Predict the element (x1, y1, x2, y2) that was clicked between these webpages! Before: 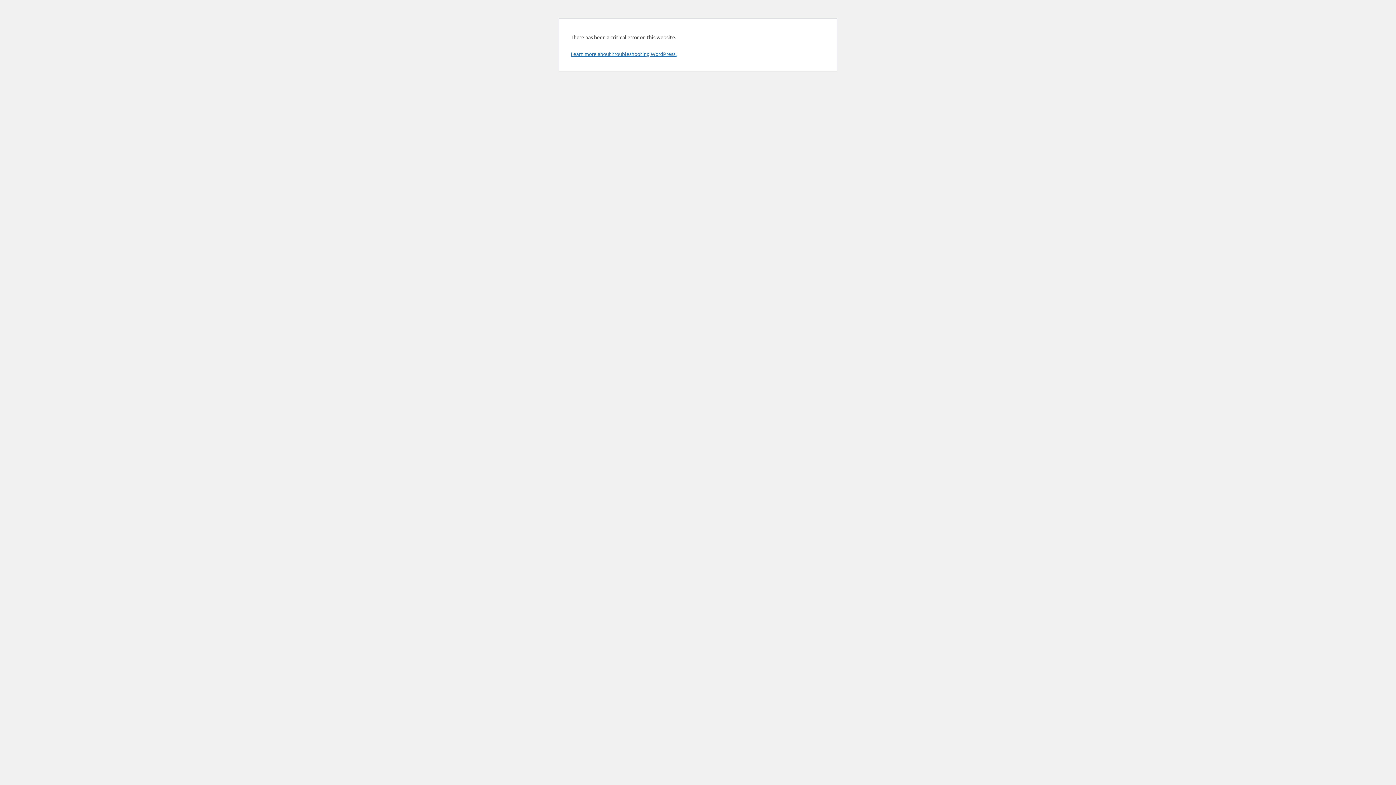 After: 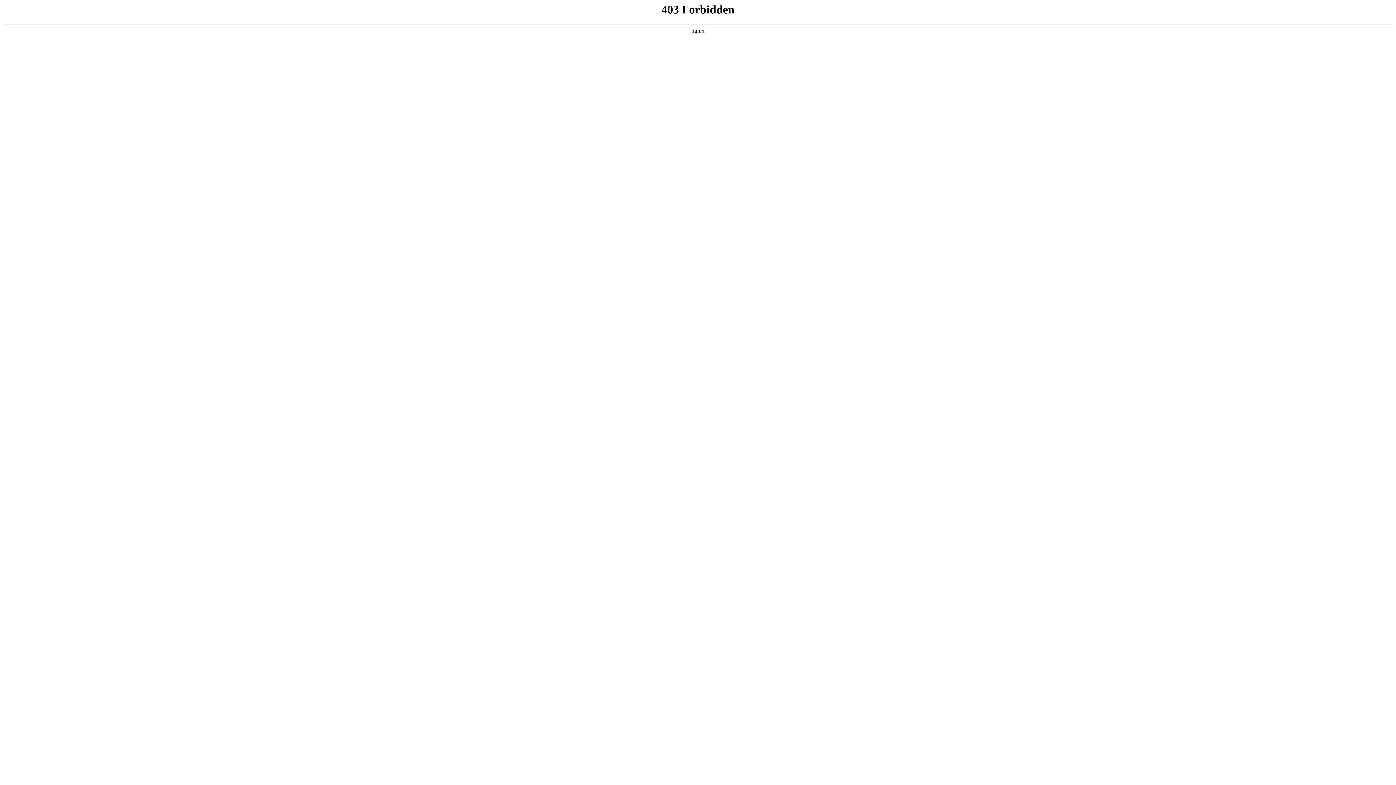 Action: bbox: (570, 50, 676, 57) label: Learn more about troubleshooting WordPress.